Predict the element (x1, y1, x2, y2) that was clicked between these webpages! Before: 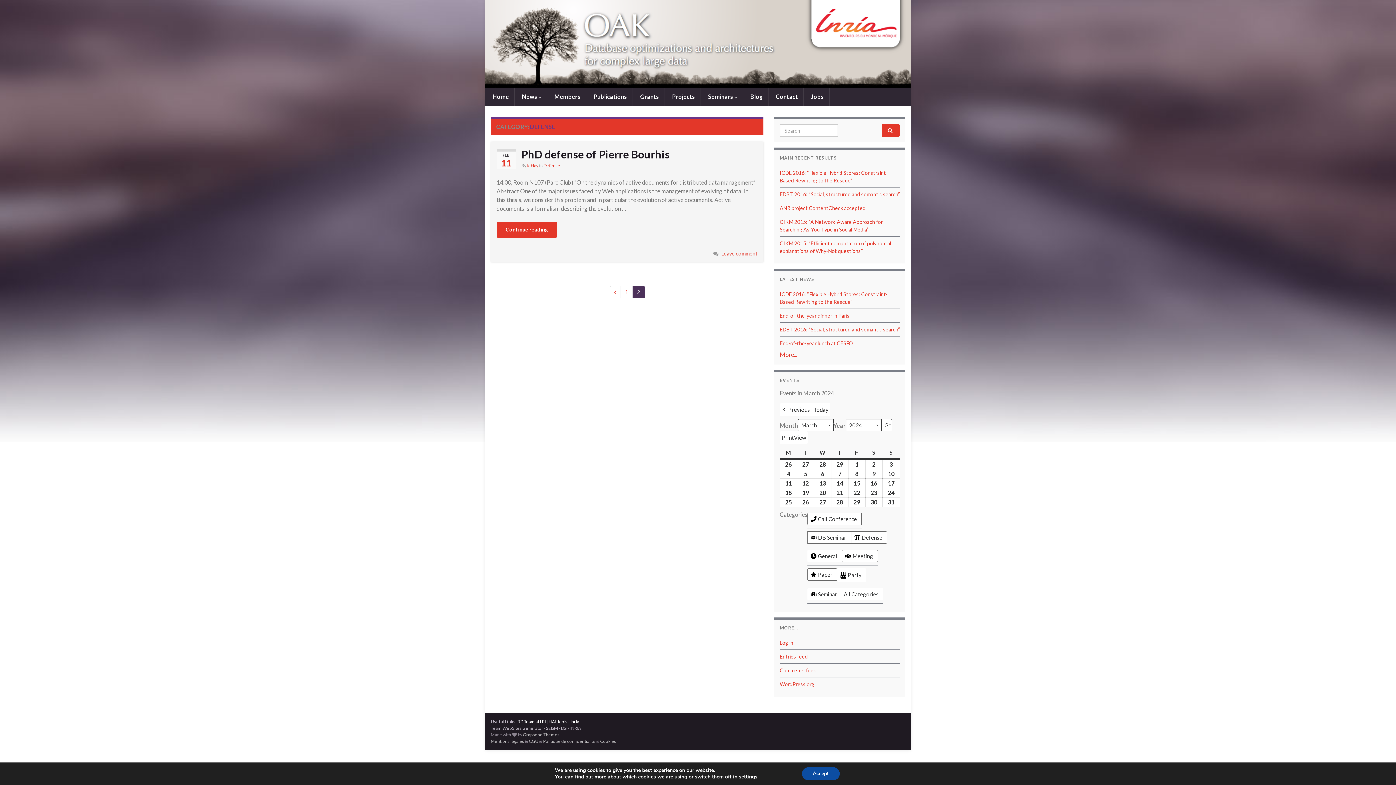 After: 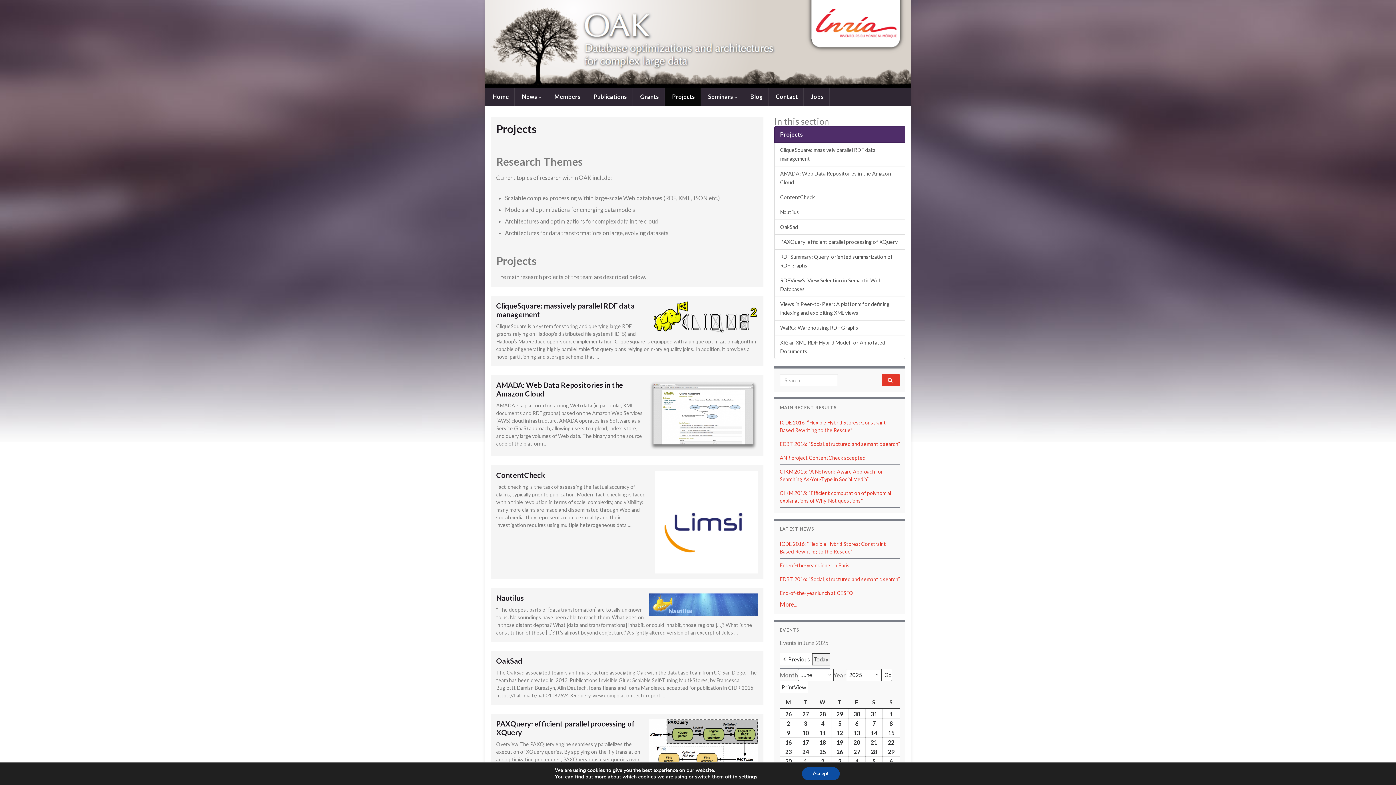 Action: bbox: (665, 87, 700, 105) label:  Projects